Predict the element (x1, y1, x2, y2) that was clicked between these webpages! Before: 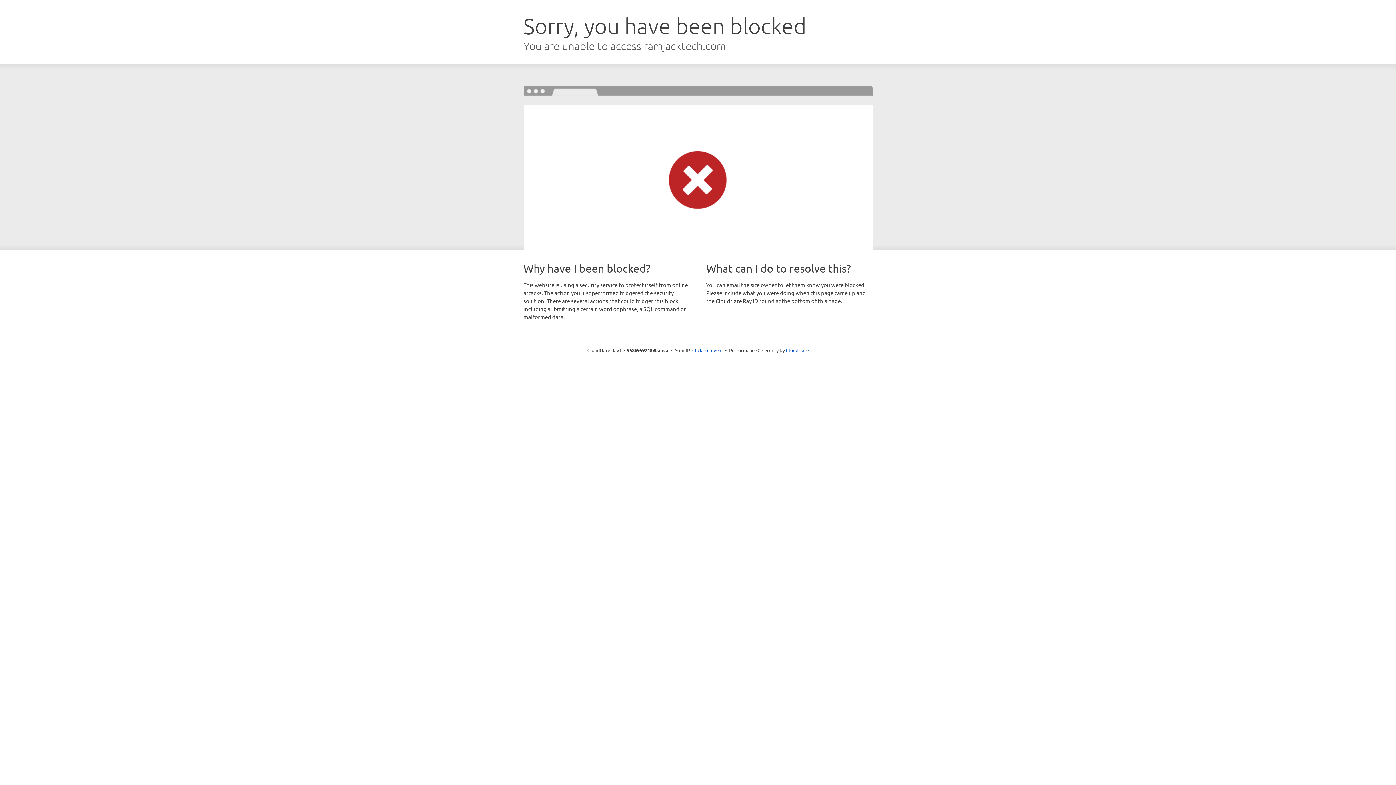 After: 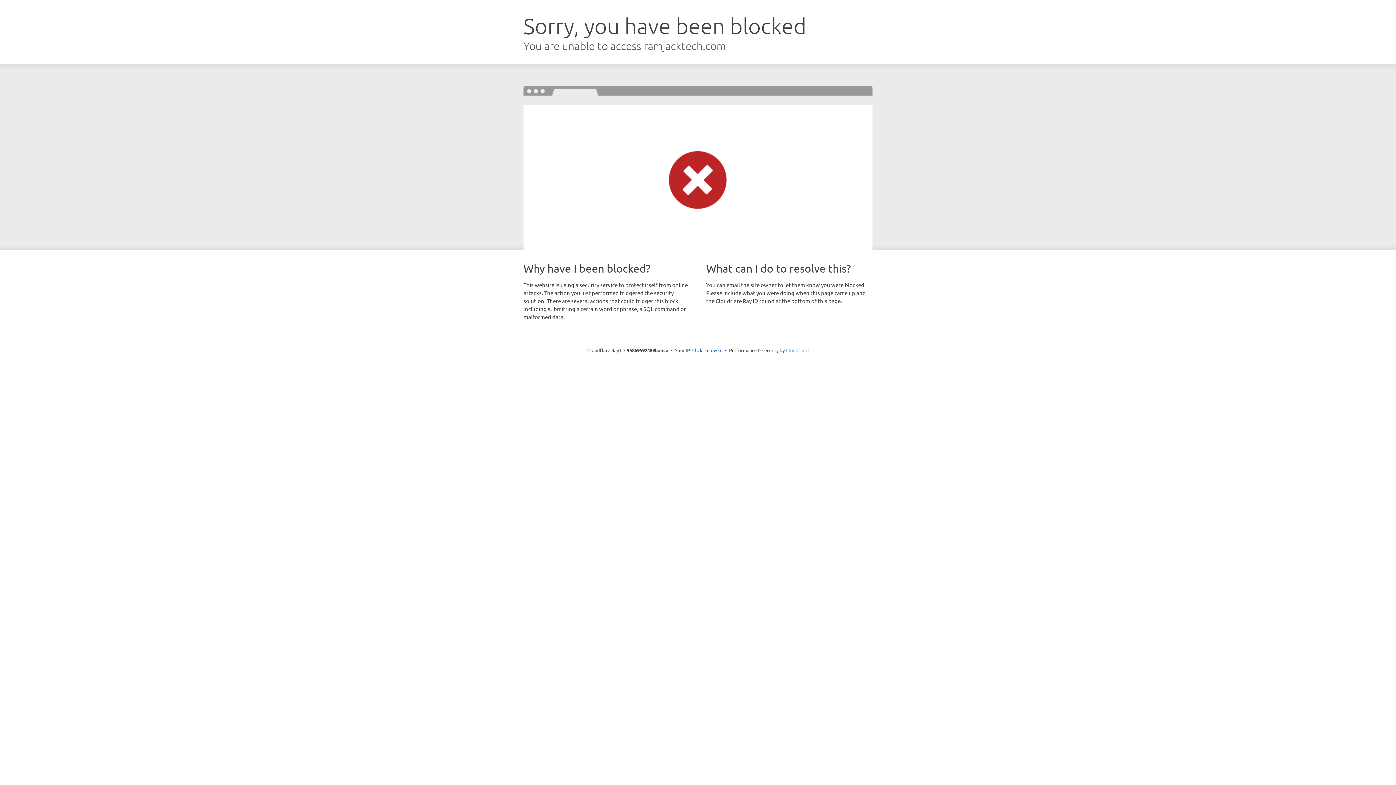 Action: label: Cloudflare bbox: (786, 347, 808, 353)